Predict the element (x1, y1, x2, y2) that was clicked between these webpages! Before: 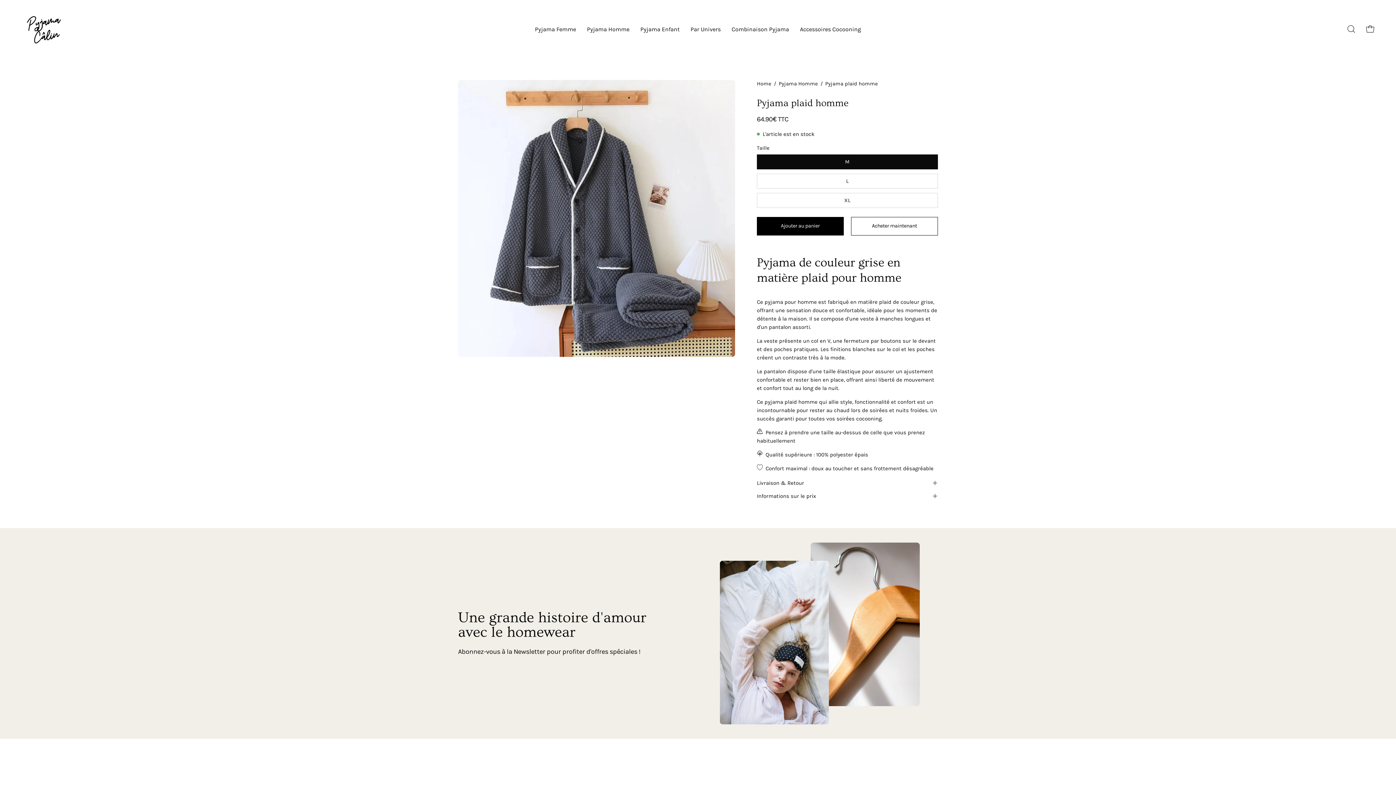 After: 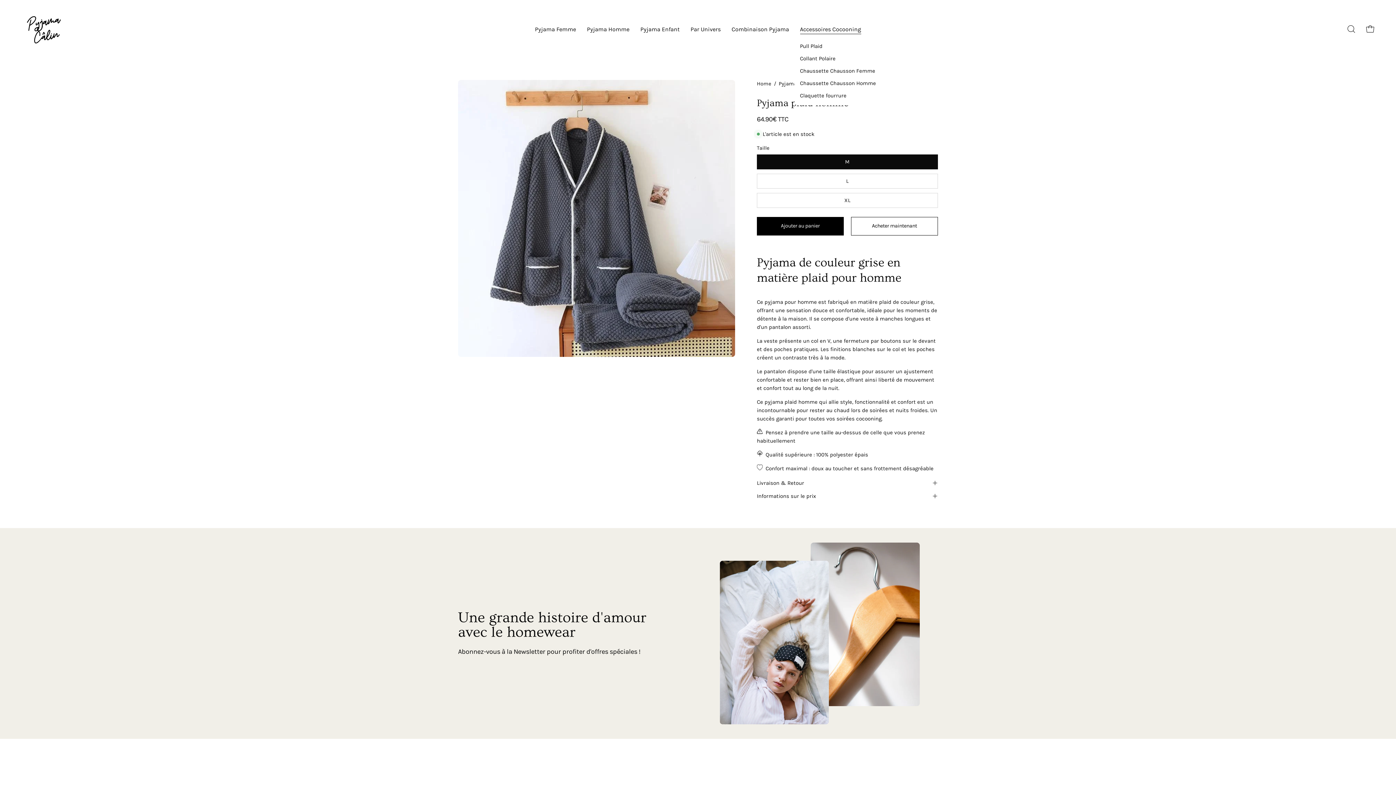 Action: label: Accessoires Cocooning bbox: (794, 0, 866, 58)